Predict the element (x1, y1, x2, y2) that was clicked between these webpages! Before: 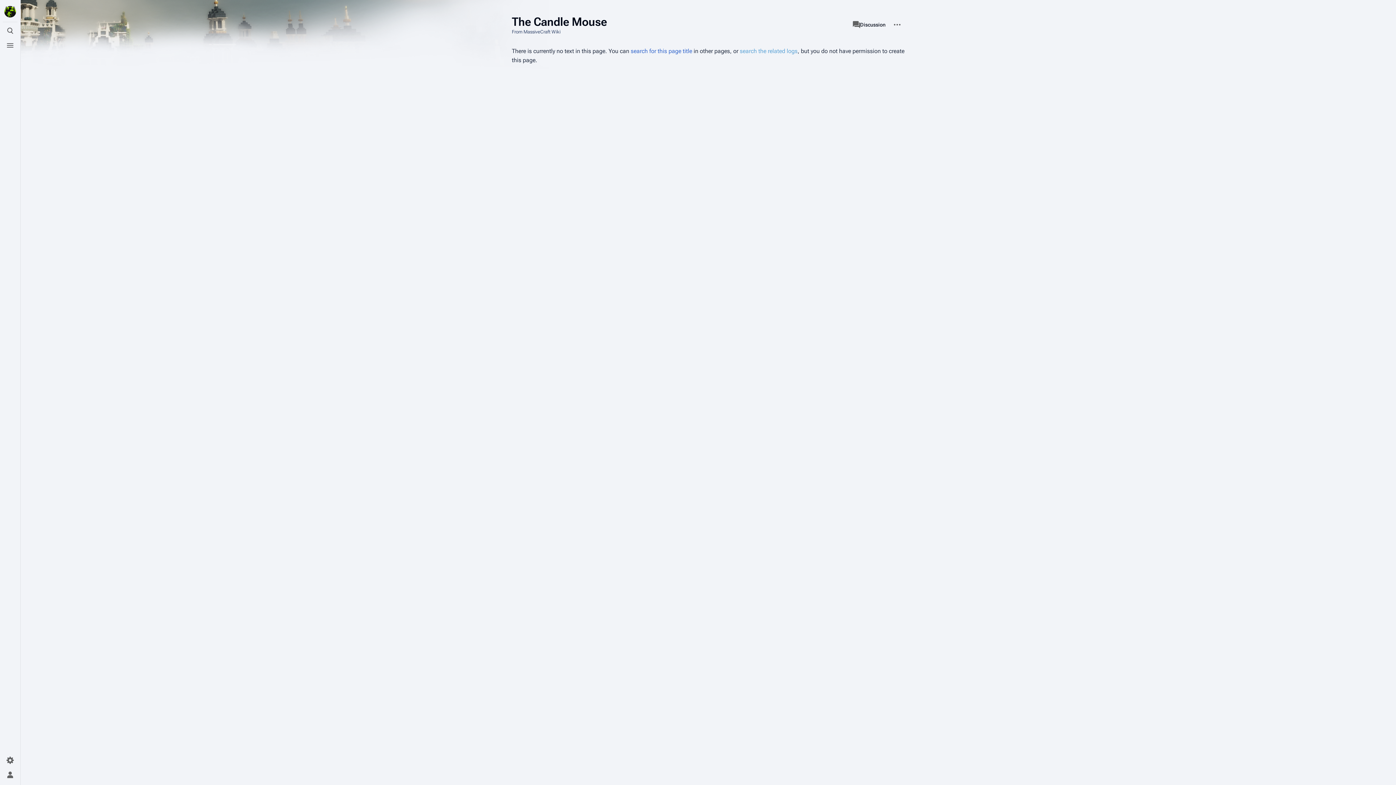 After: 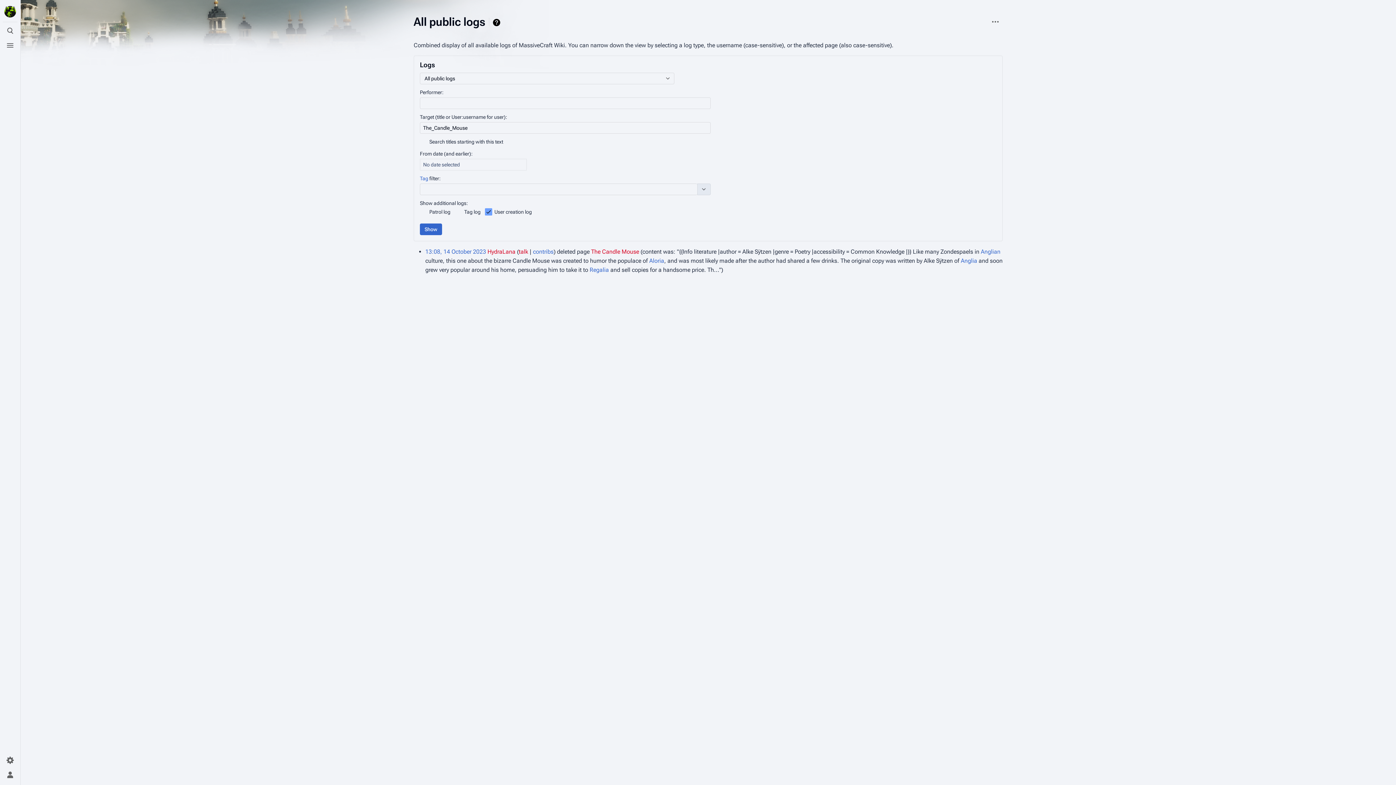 Action: bbox: (740, 47, 797, 54) label: search the related logs